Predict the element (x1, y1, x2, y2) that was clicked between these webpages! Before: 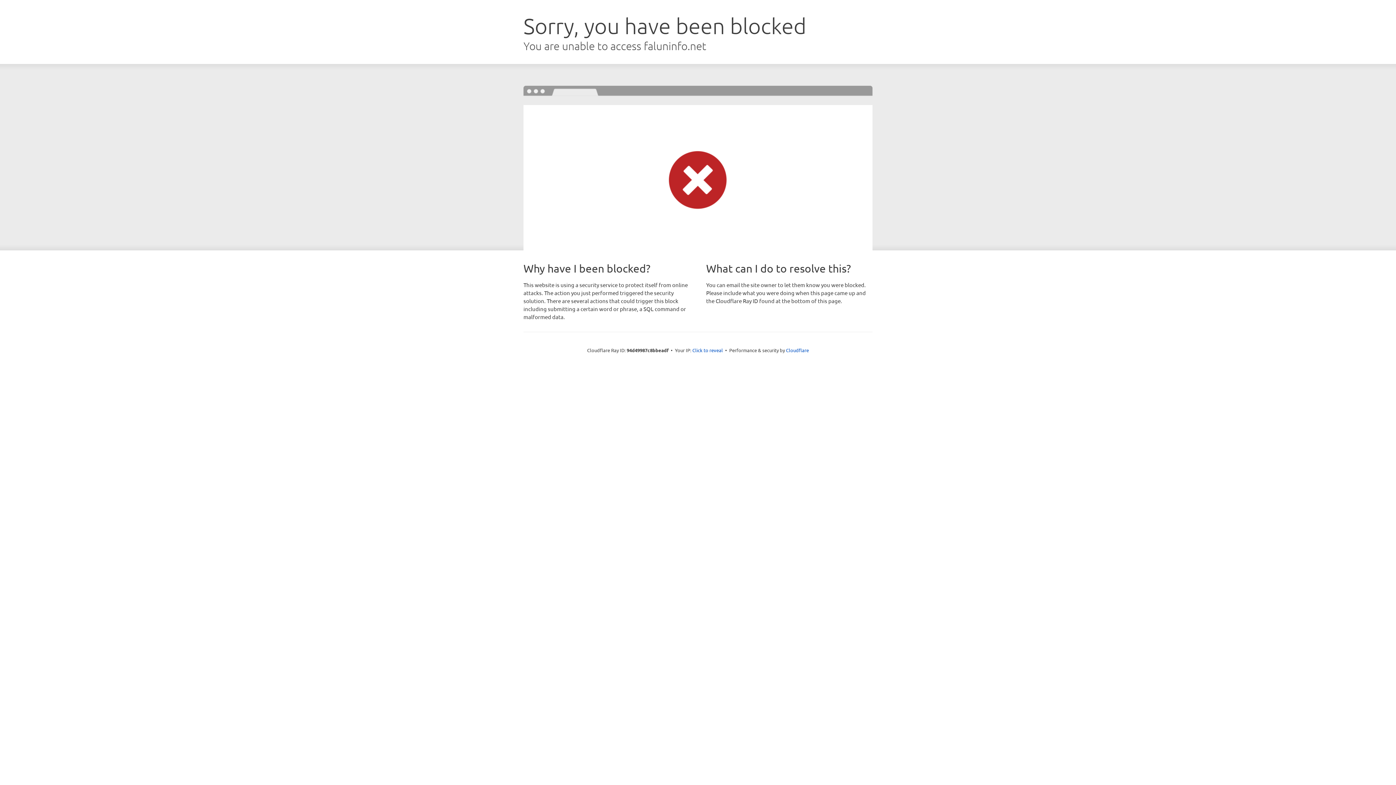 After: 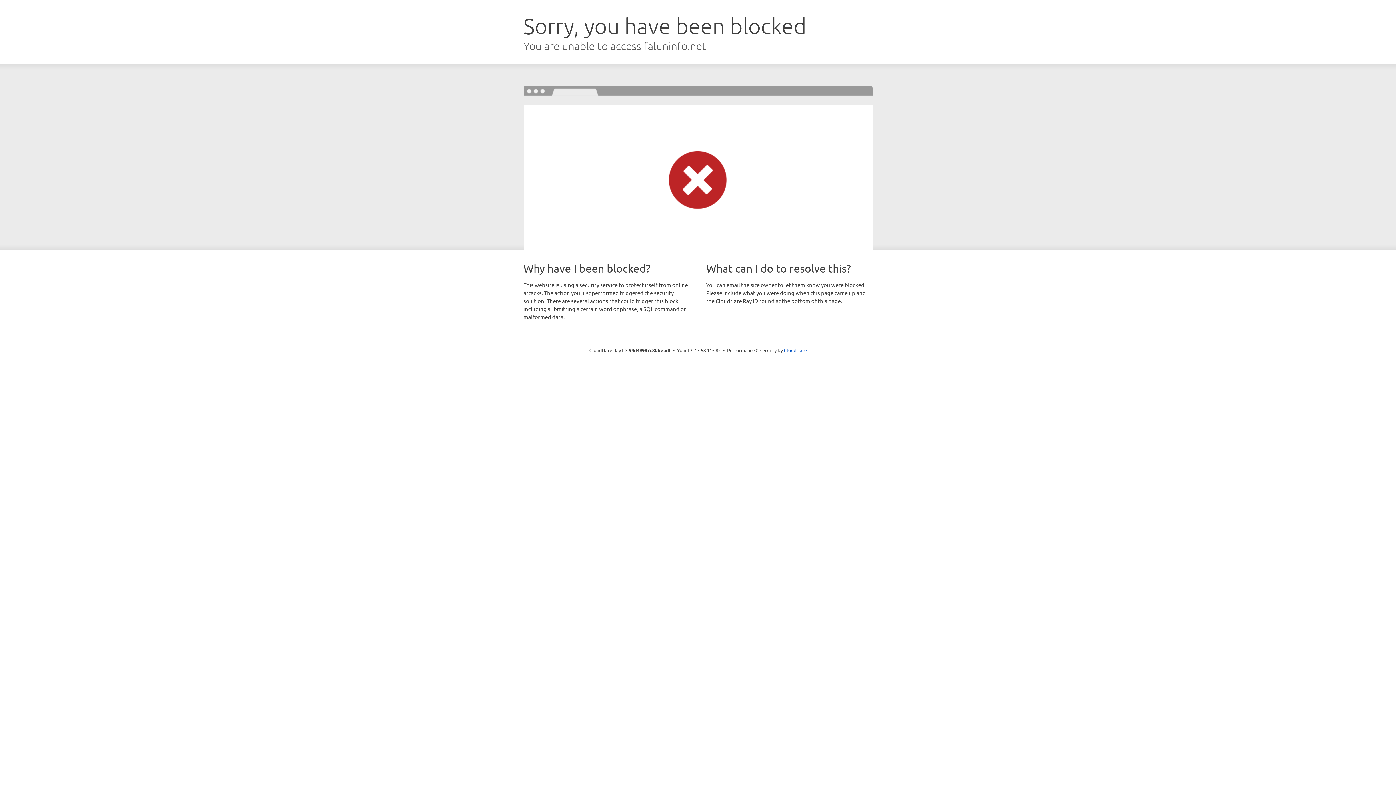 Action: bbox: (692, 346, 723, 353) label: Click to reveal